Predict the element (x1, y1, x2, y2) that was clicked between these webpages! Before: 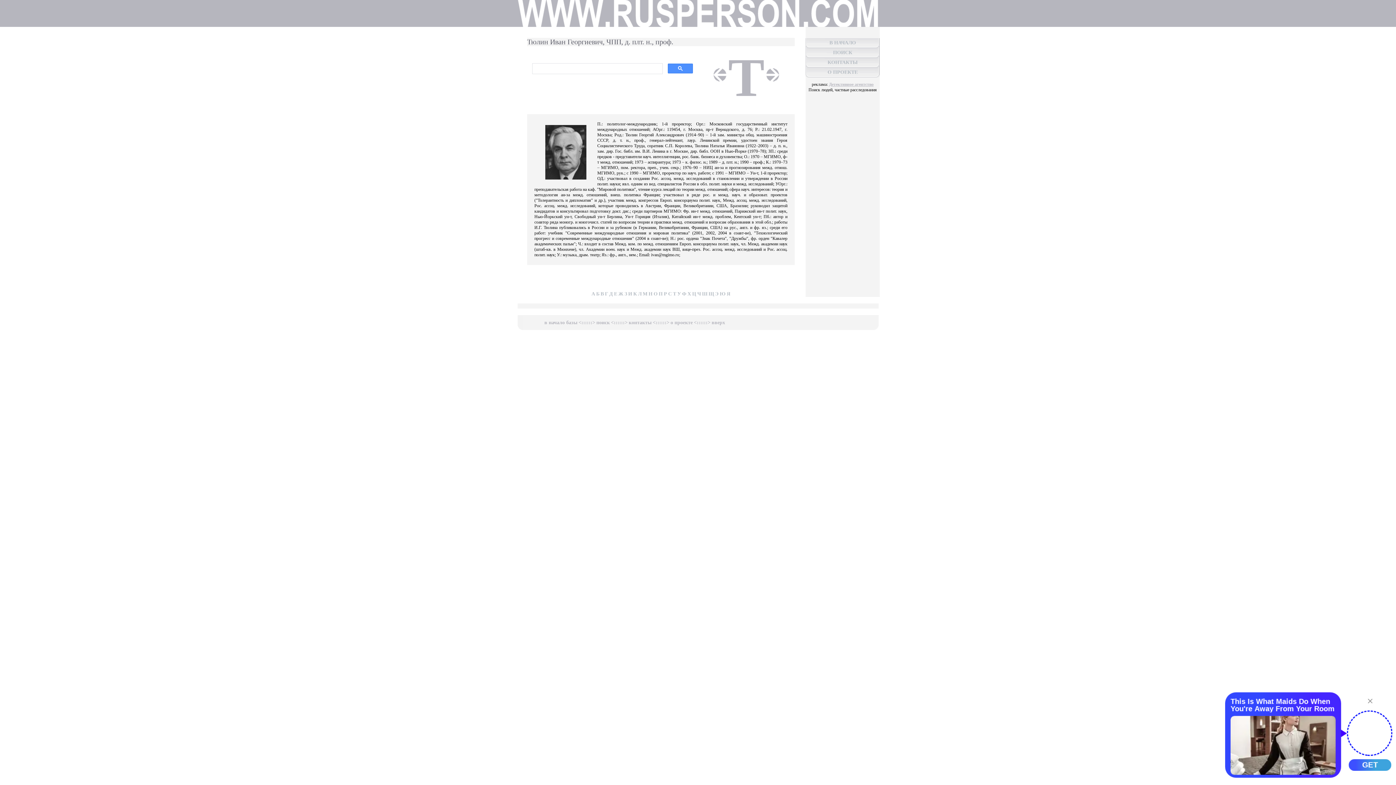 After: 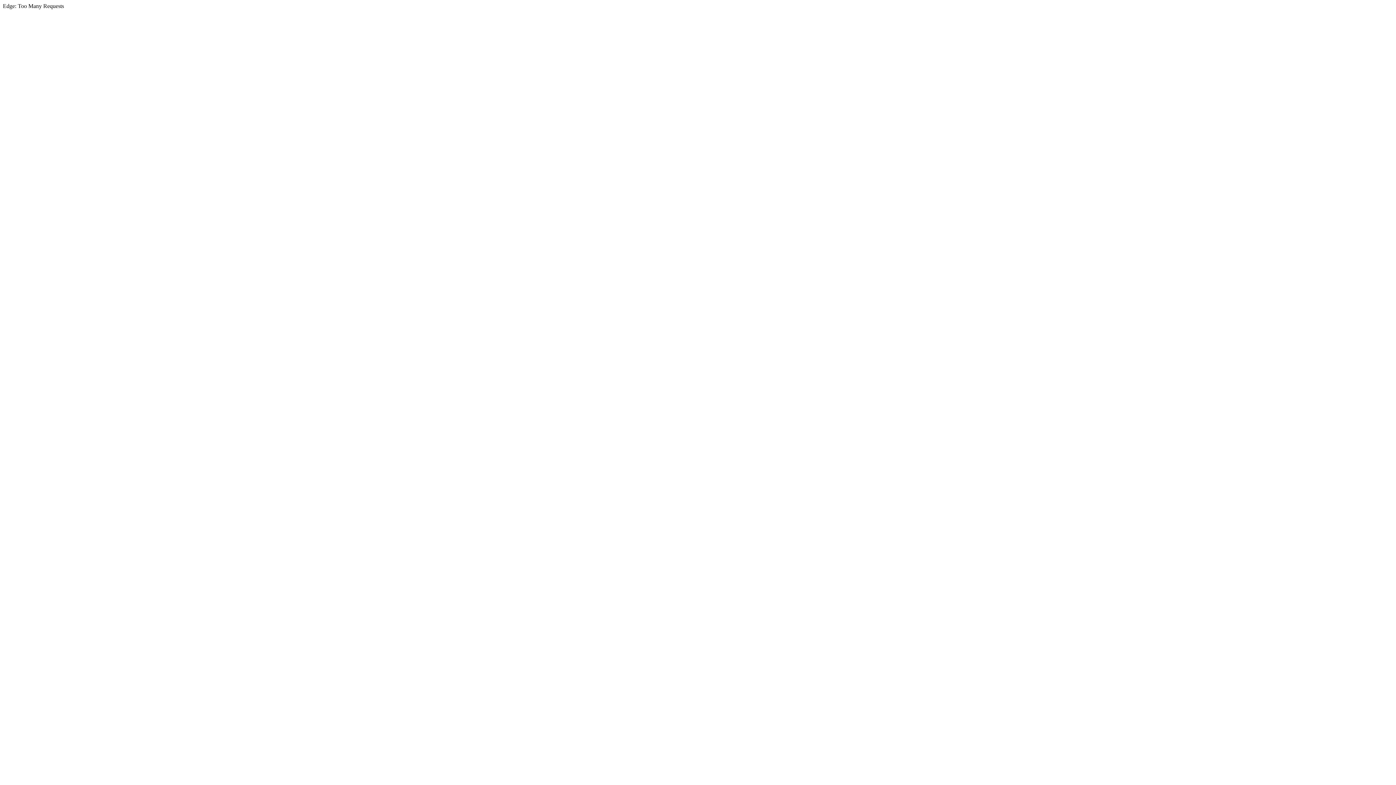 Action: bbox: (544, 320, 577, 325) label: в начало базы